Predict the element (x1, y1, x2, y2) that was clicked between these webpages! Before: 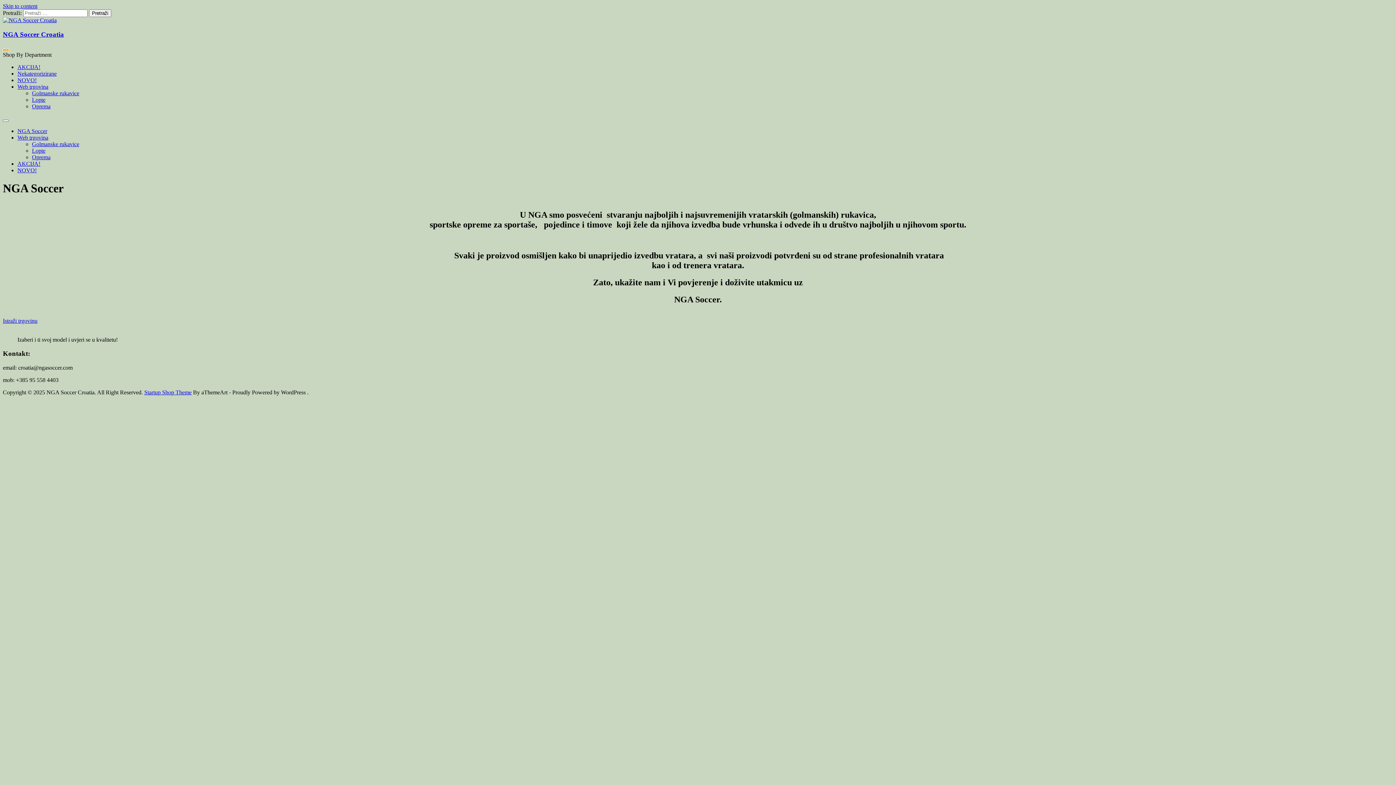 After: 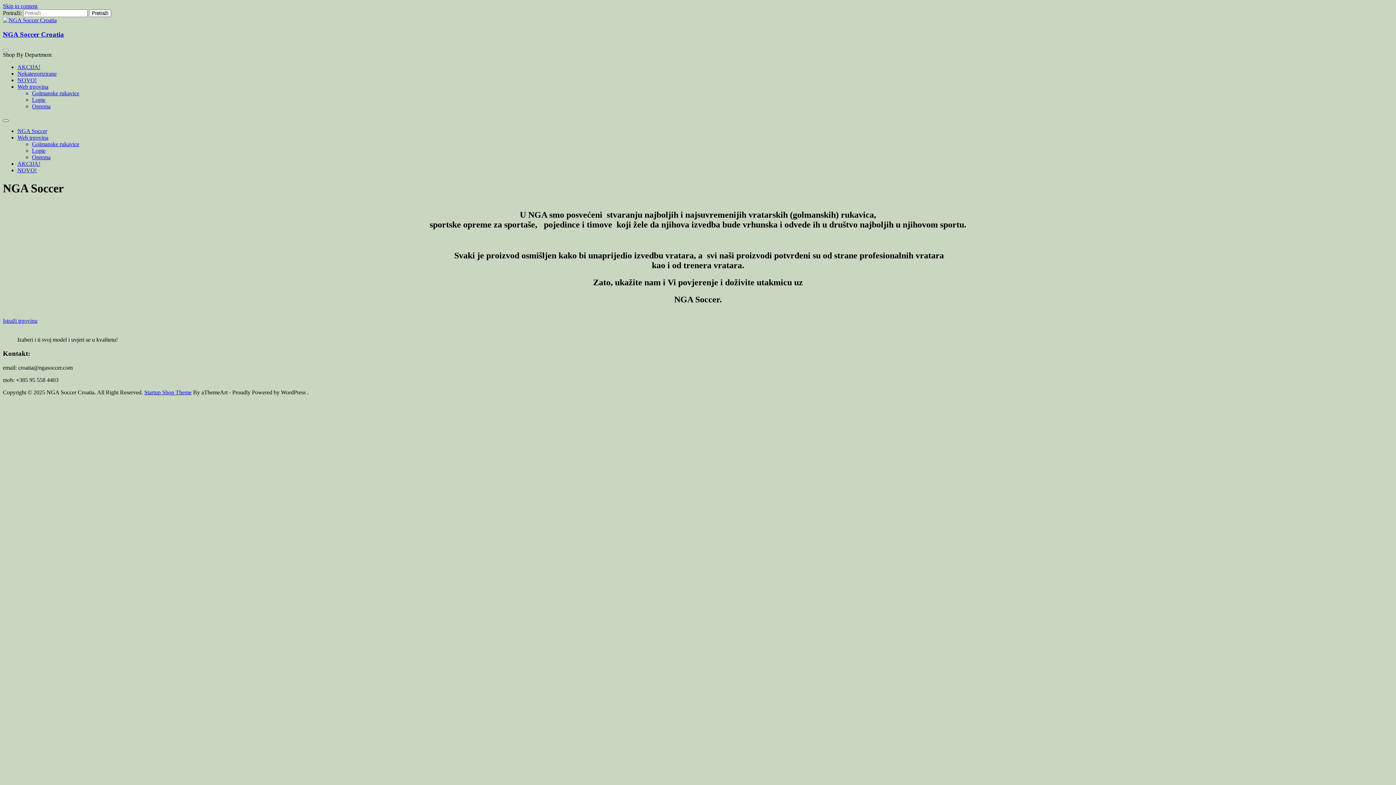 Action: bbox: (2, 119, 8, 121)